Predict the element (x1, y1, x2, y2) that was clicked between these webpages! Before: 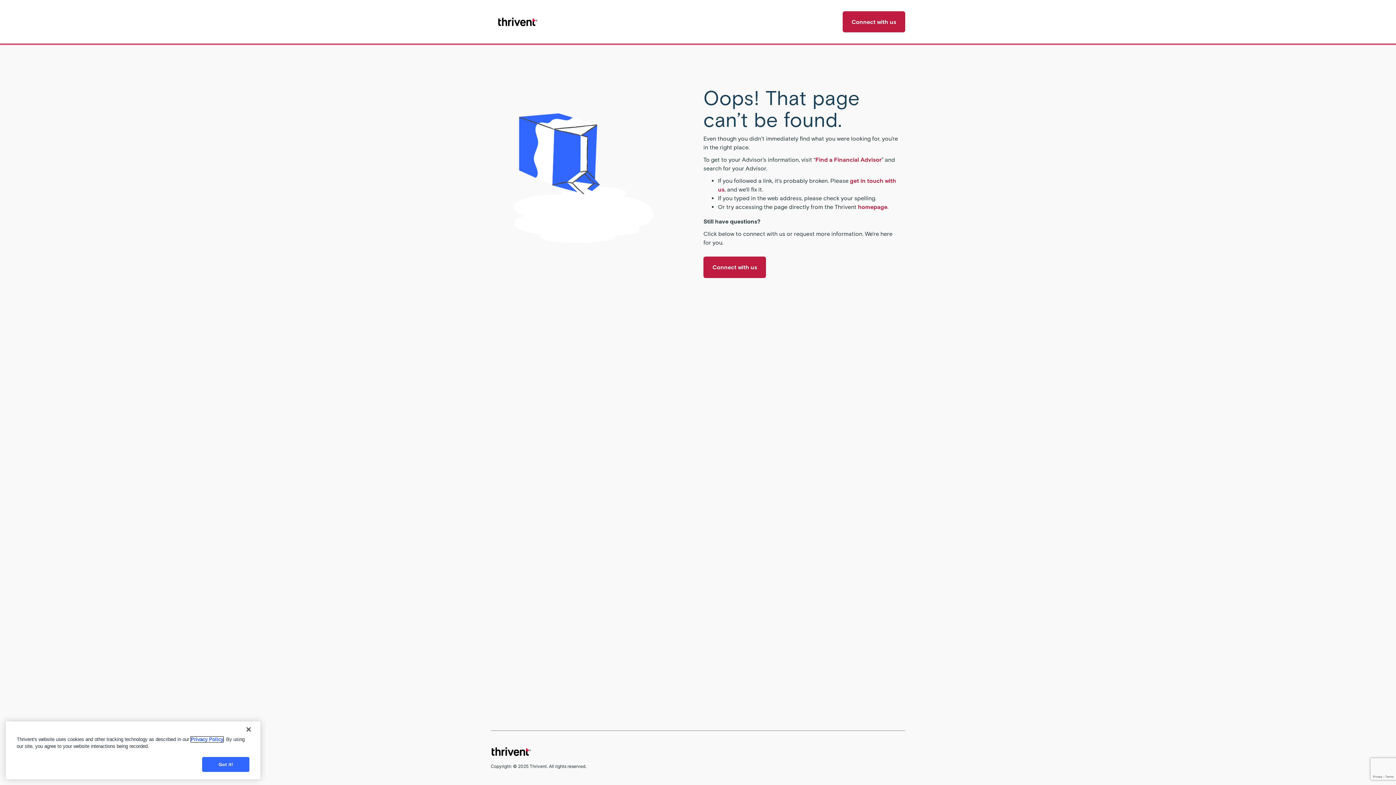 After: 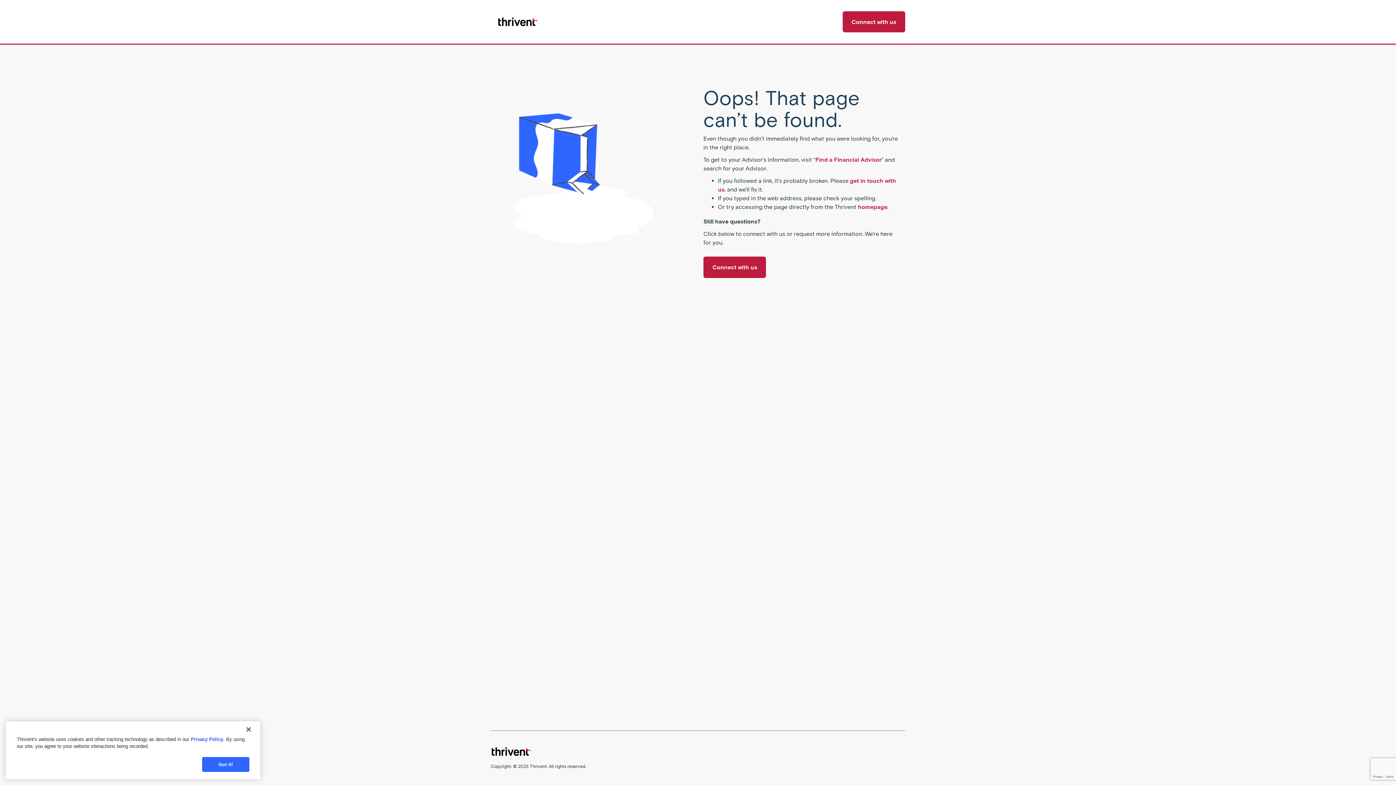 Action: bbox: (490, 10, 542, 33)